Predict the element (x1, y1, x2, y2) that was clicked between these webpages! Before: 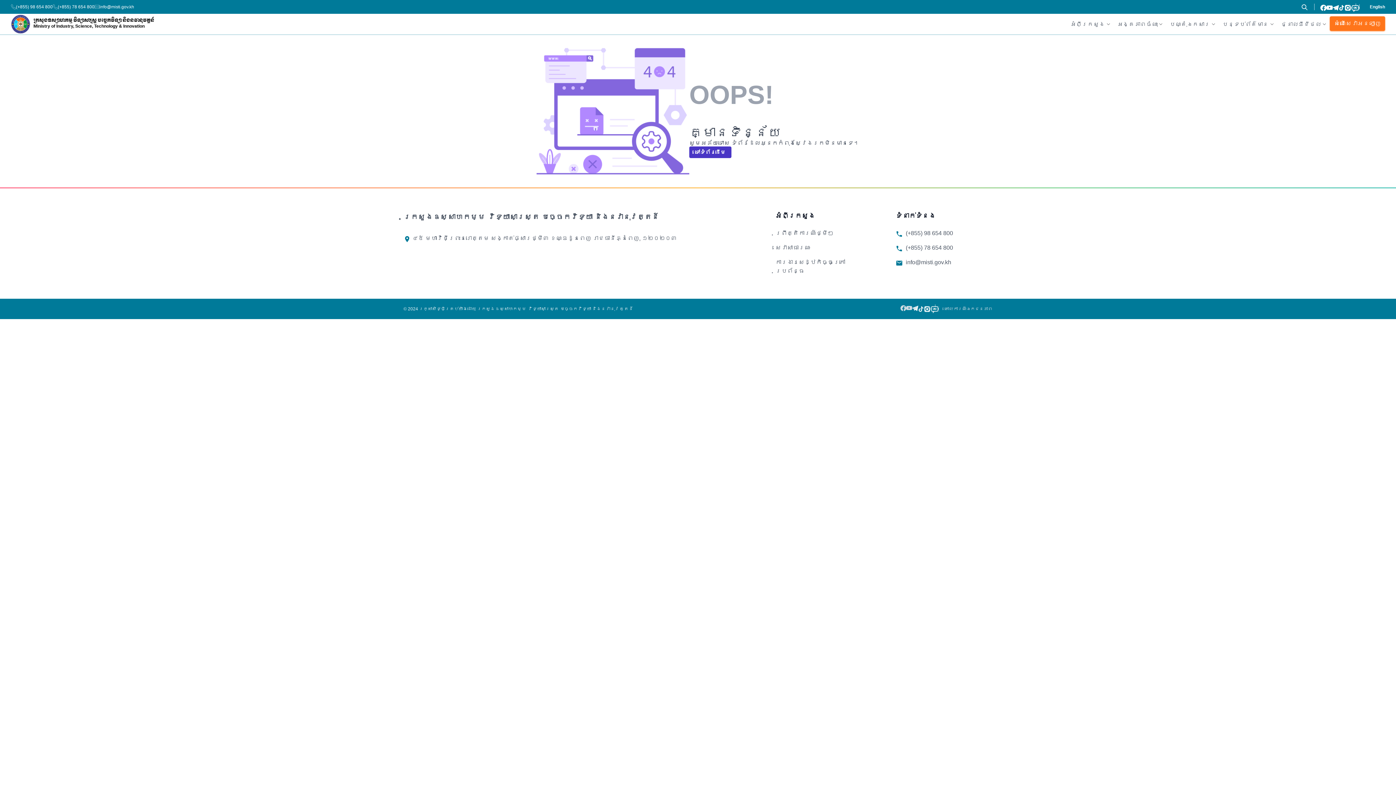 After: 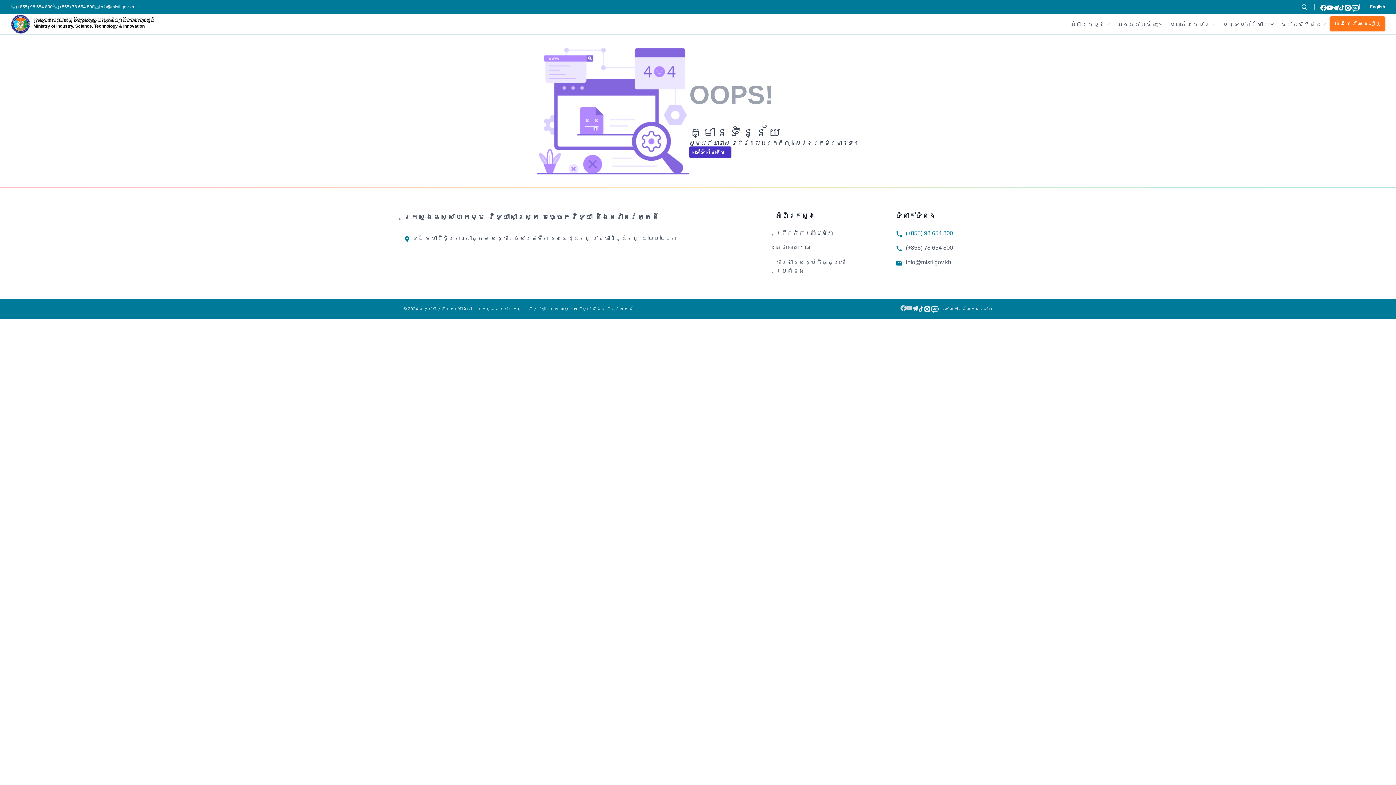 Action: label: phone
(+855) 98 654 800 bbox: (895, 229, 953, 239)